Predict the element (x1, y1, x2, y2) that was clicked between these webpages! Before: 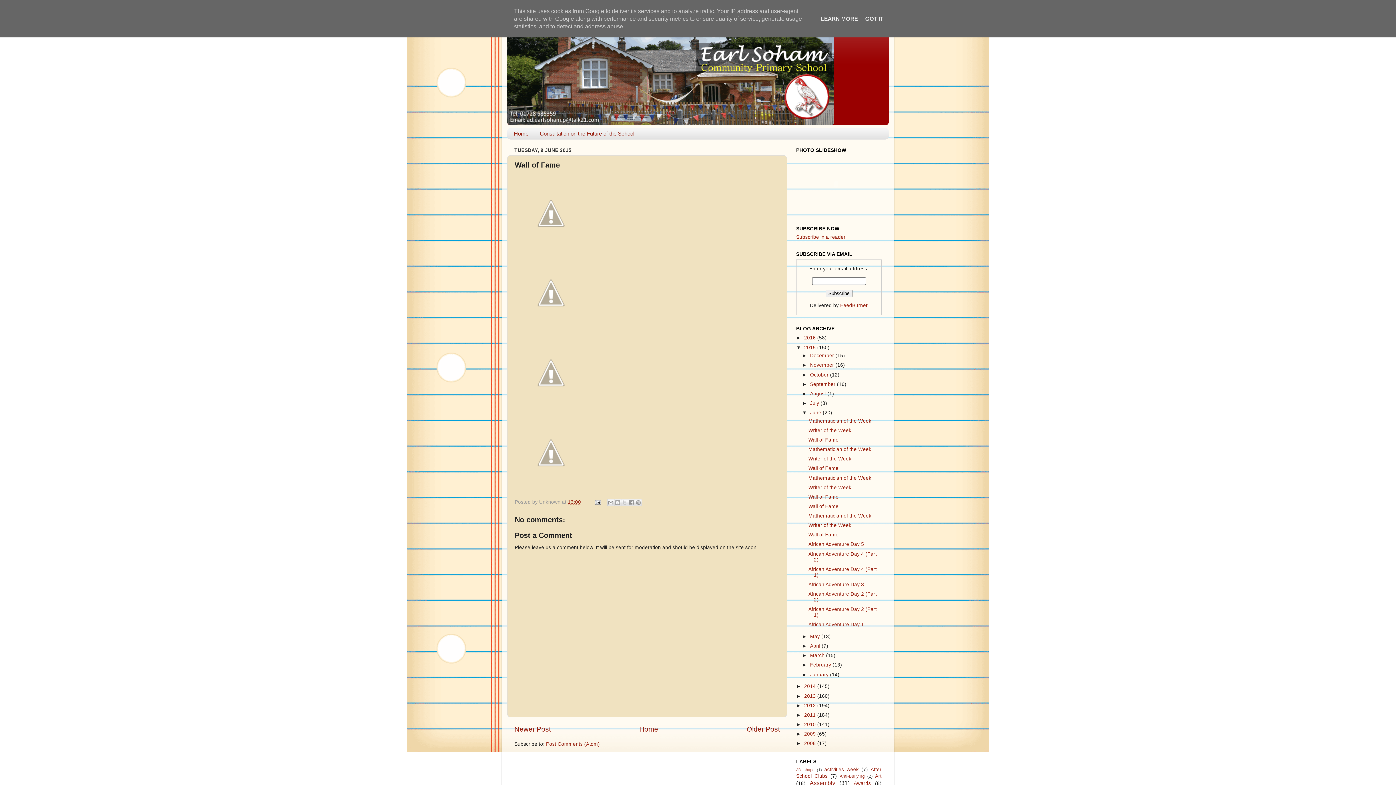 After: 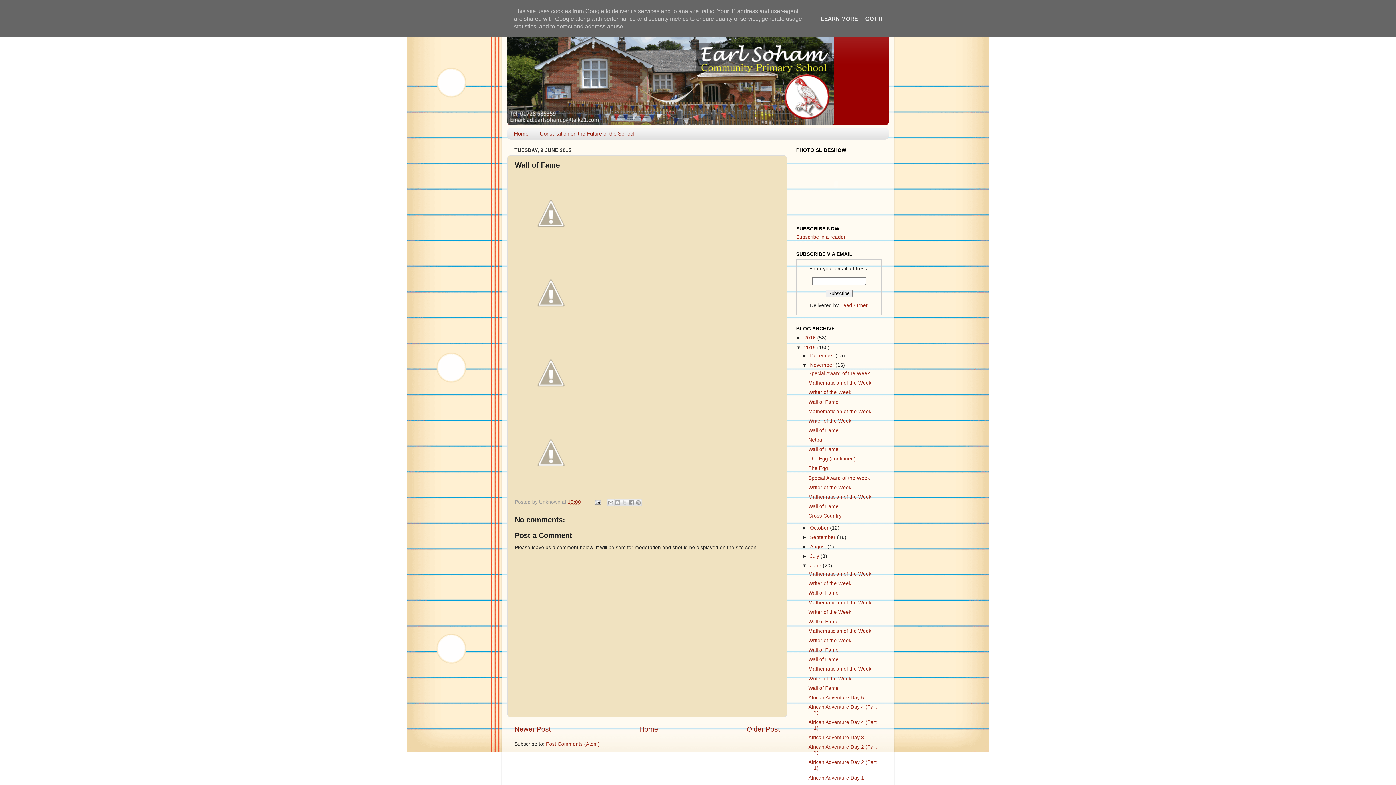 Action: label: ►   bbox: (802, 362, 810, 368)